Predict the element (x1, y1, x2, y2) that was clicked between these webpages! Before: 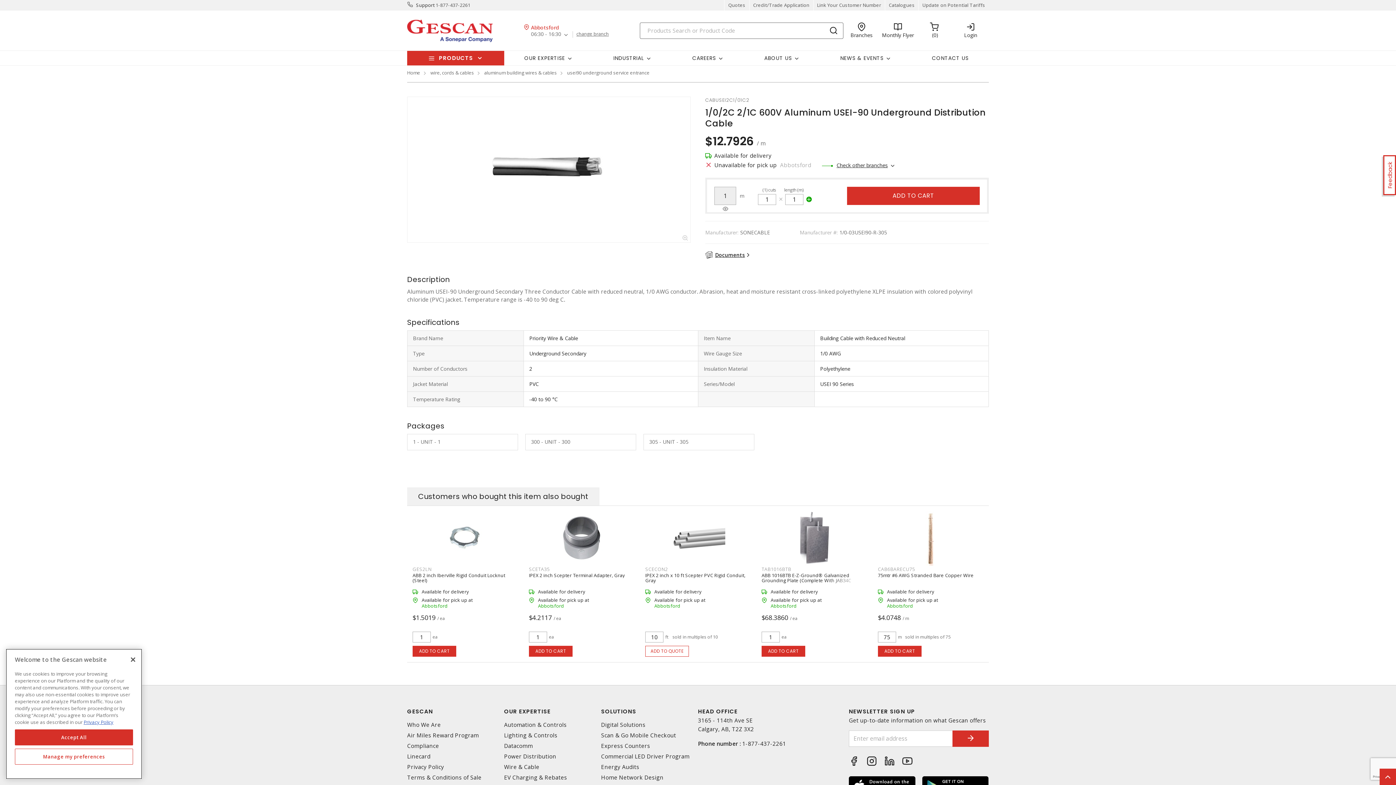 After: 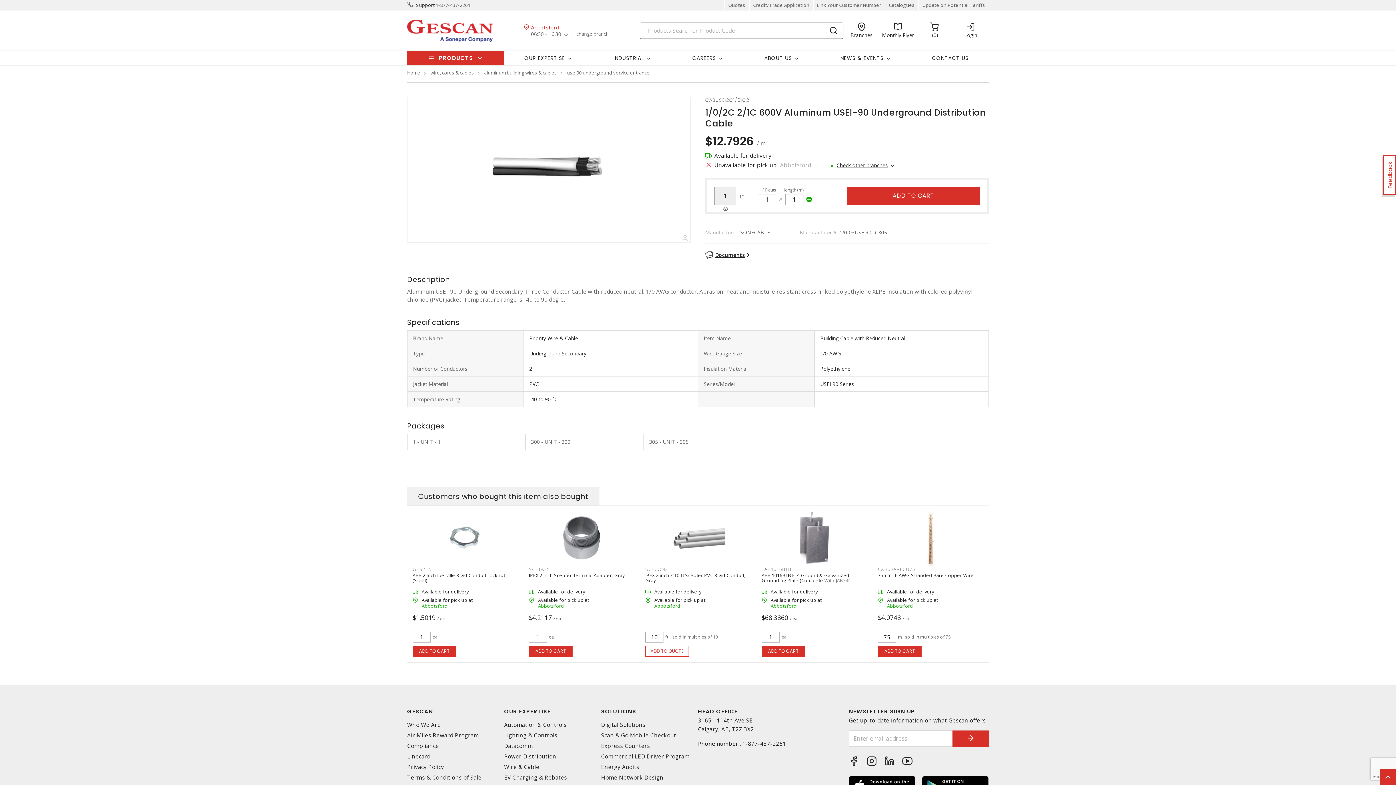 Action: bbox: (14, 729, 133, 745) label: Accept All